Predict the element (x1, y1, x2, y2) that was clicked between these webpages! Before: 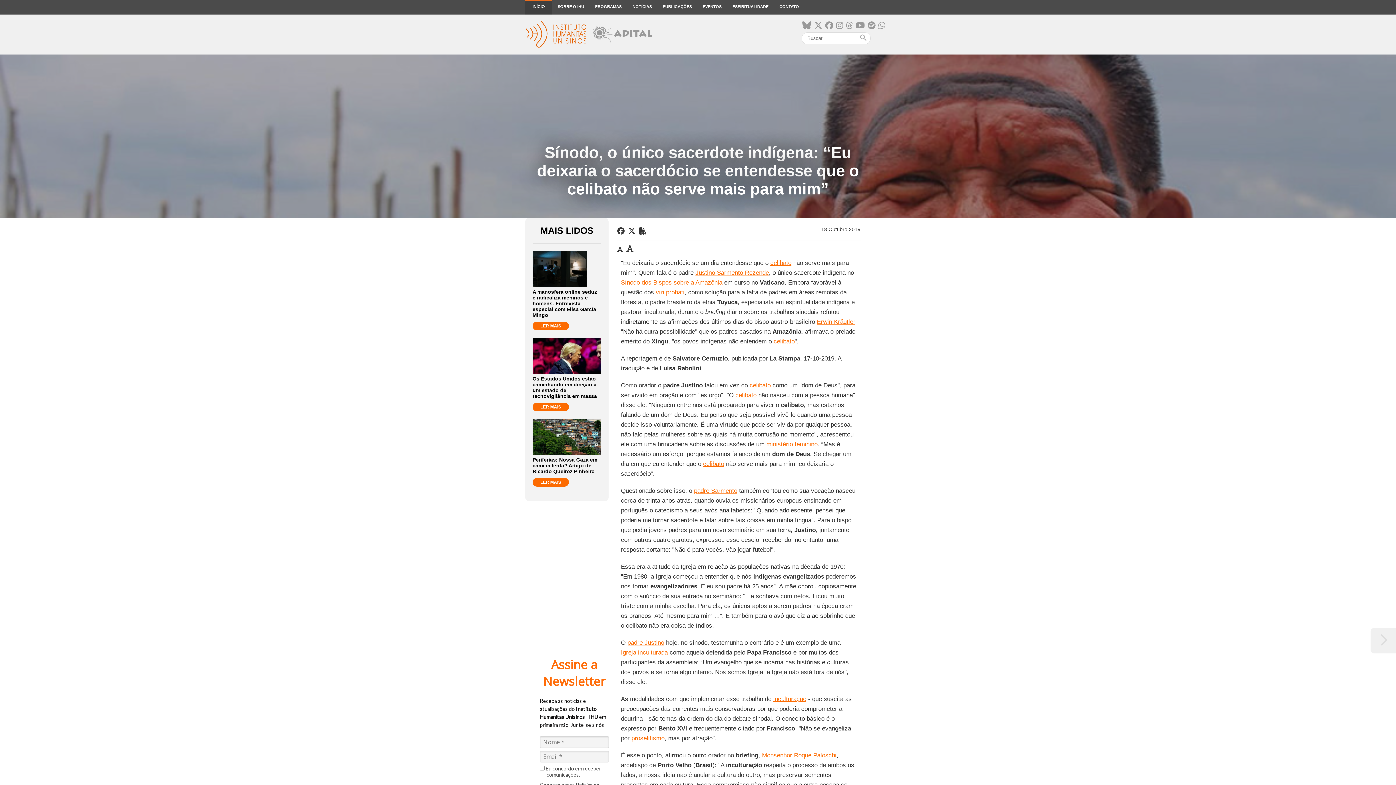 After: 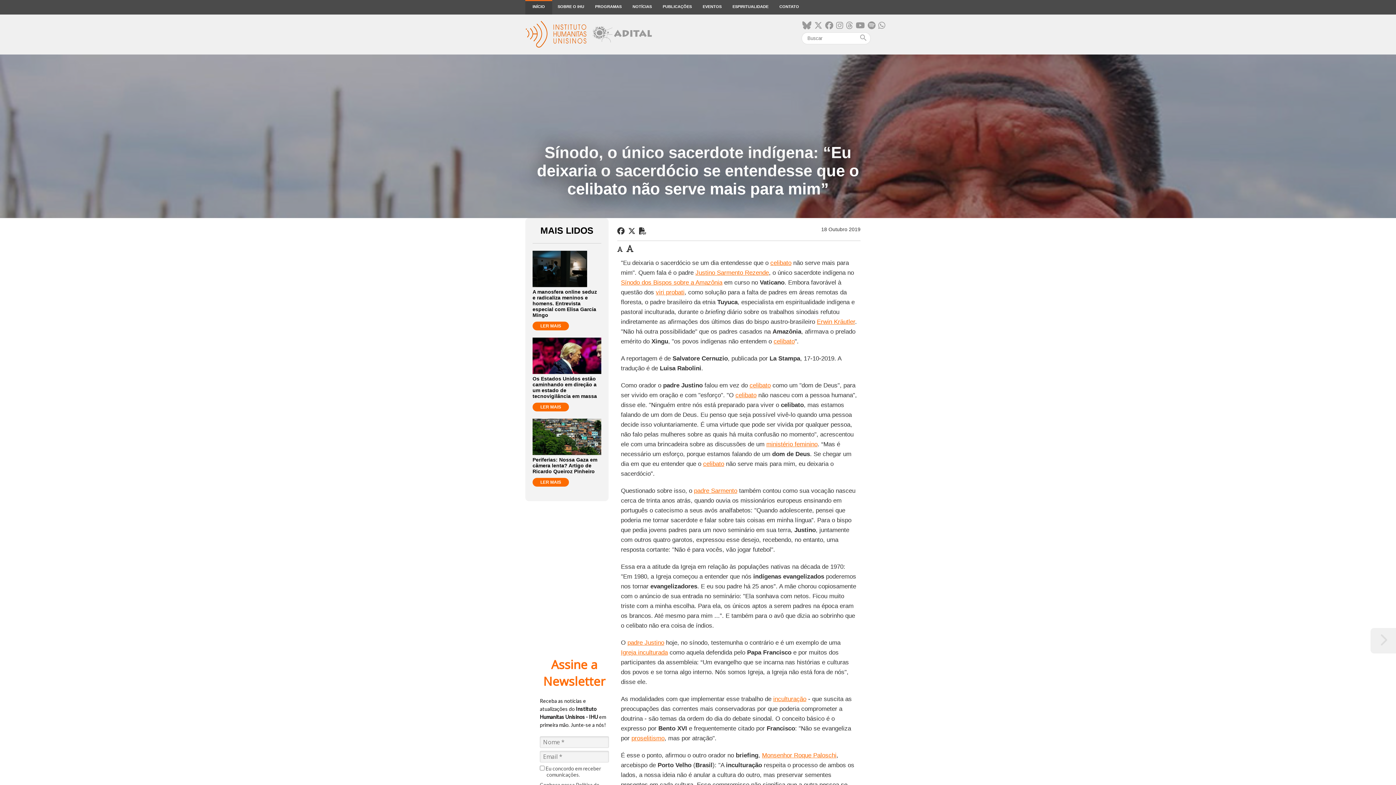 Action: label: proselitismo bbox: (631, 735, 664, 742)